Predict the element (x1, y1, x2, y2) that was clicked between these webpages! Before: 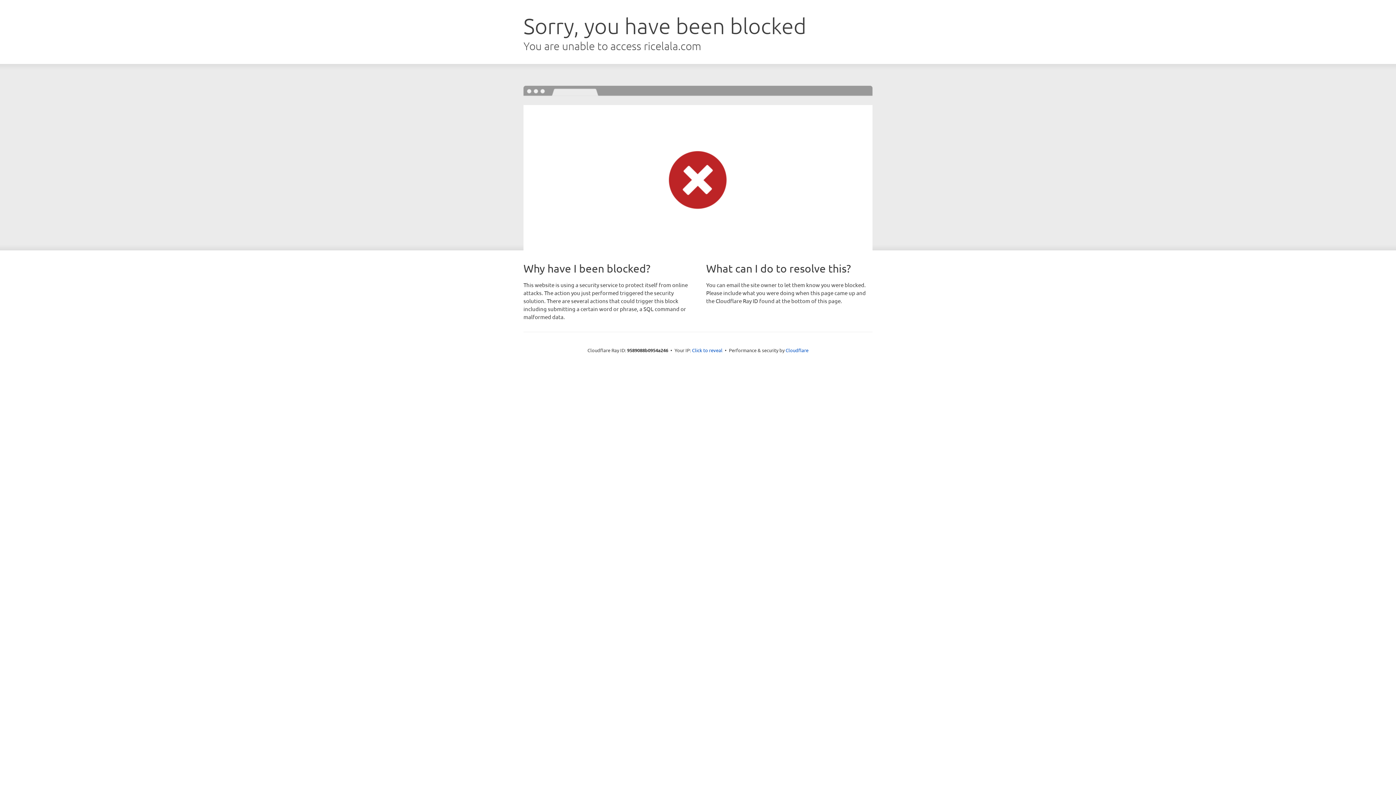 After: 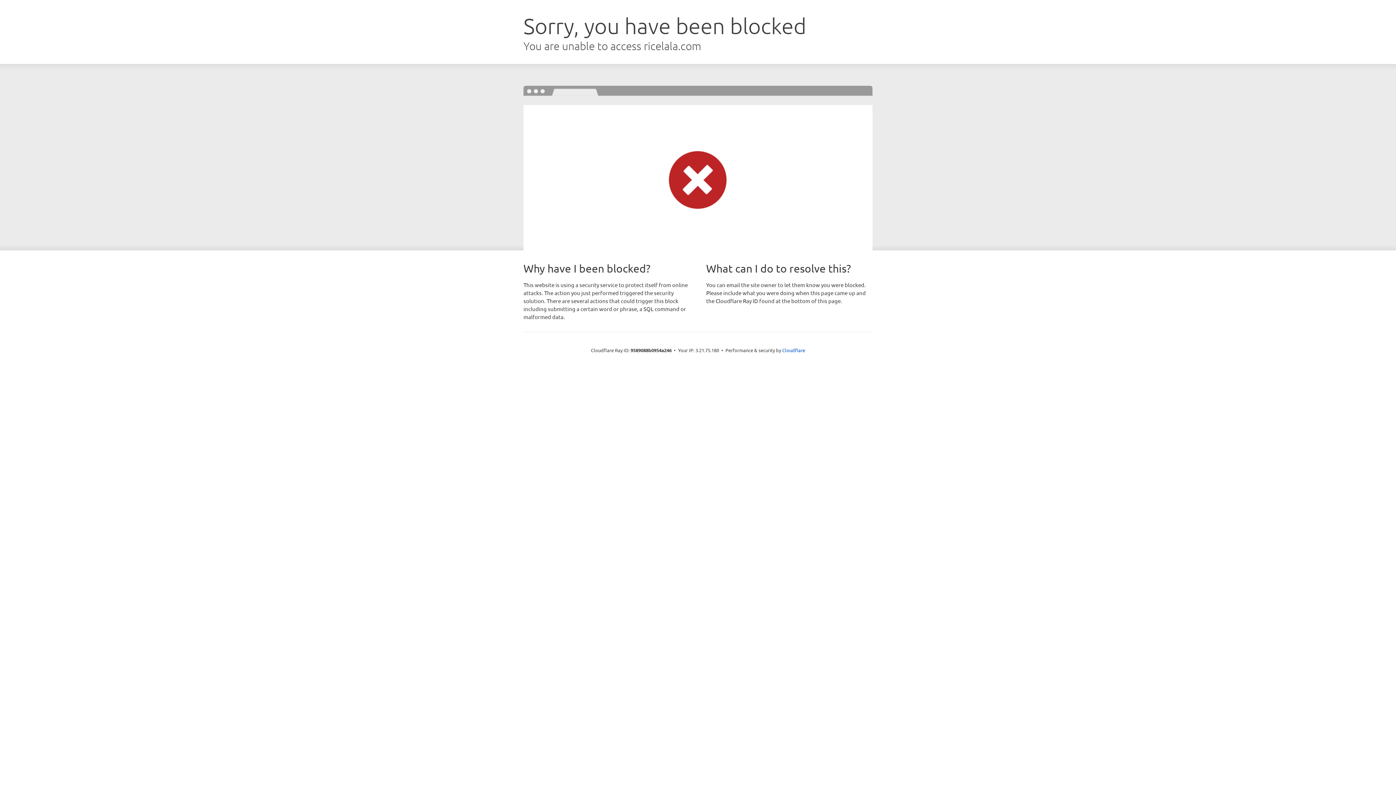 Action: label: Click to reveal bbox: (692, 346, 722, 353)